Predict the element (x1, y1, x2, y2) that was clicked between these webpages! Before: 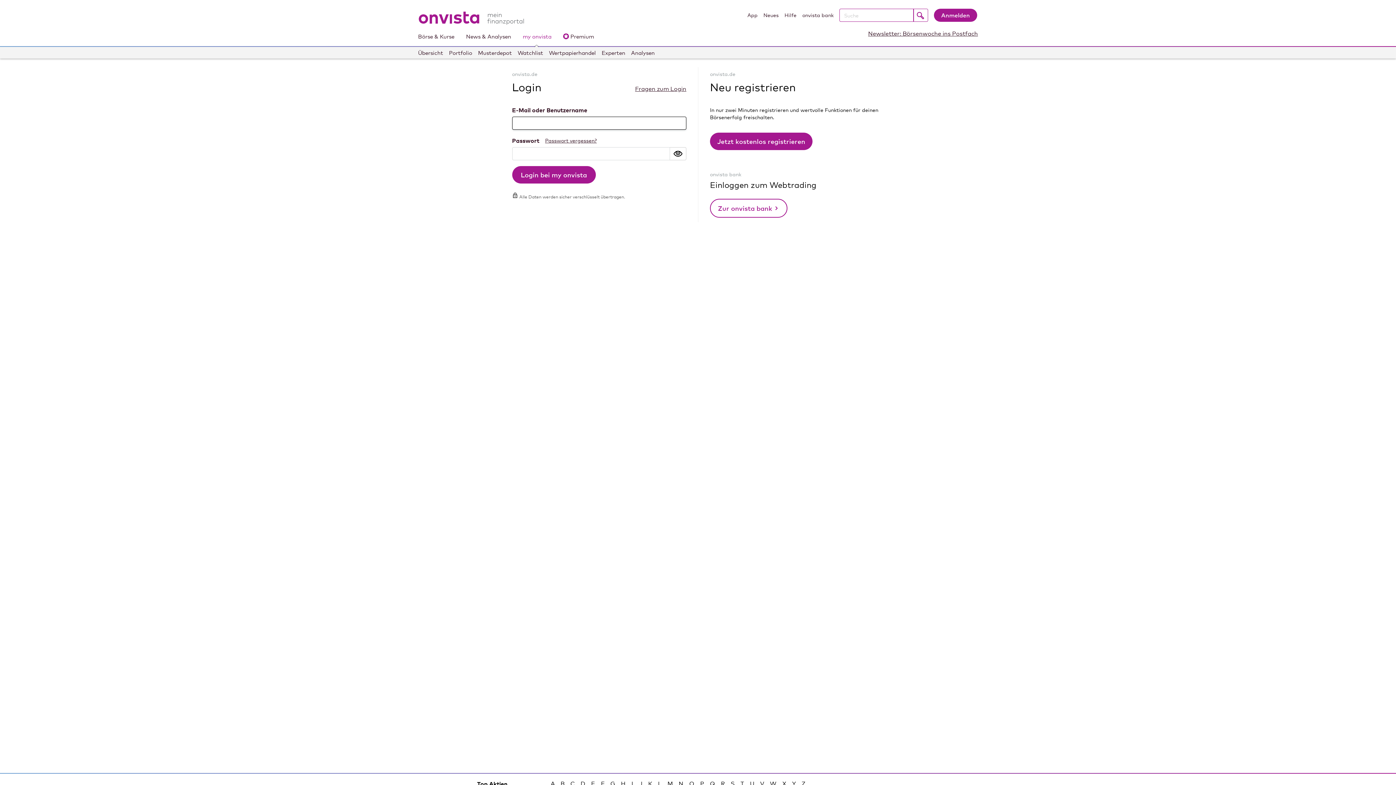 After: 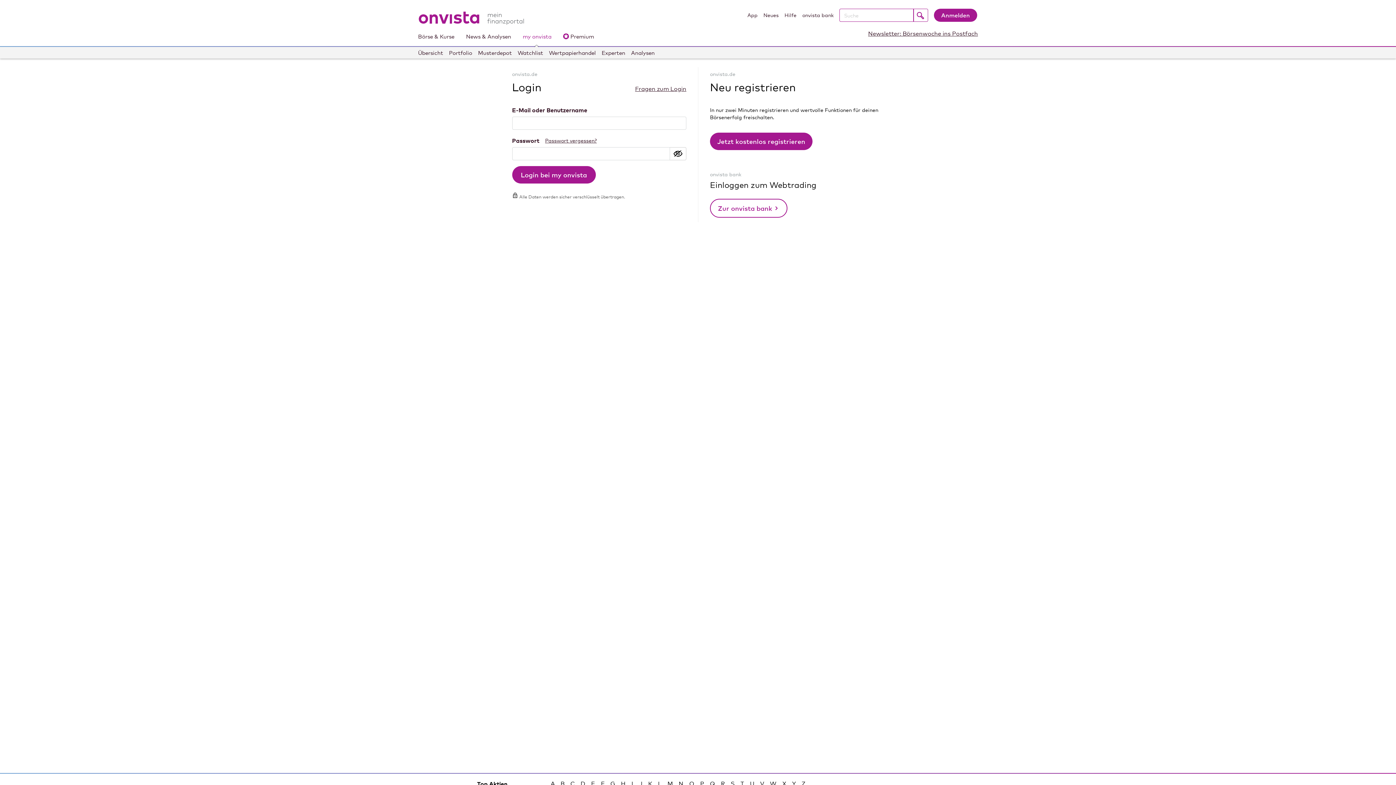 Action: bbox: (670, 147, 686, 160)